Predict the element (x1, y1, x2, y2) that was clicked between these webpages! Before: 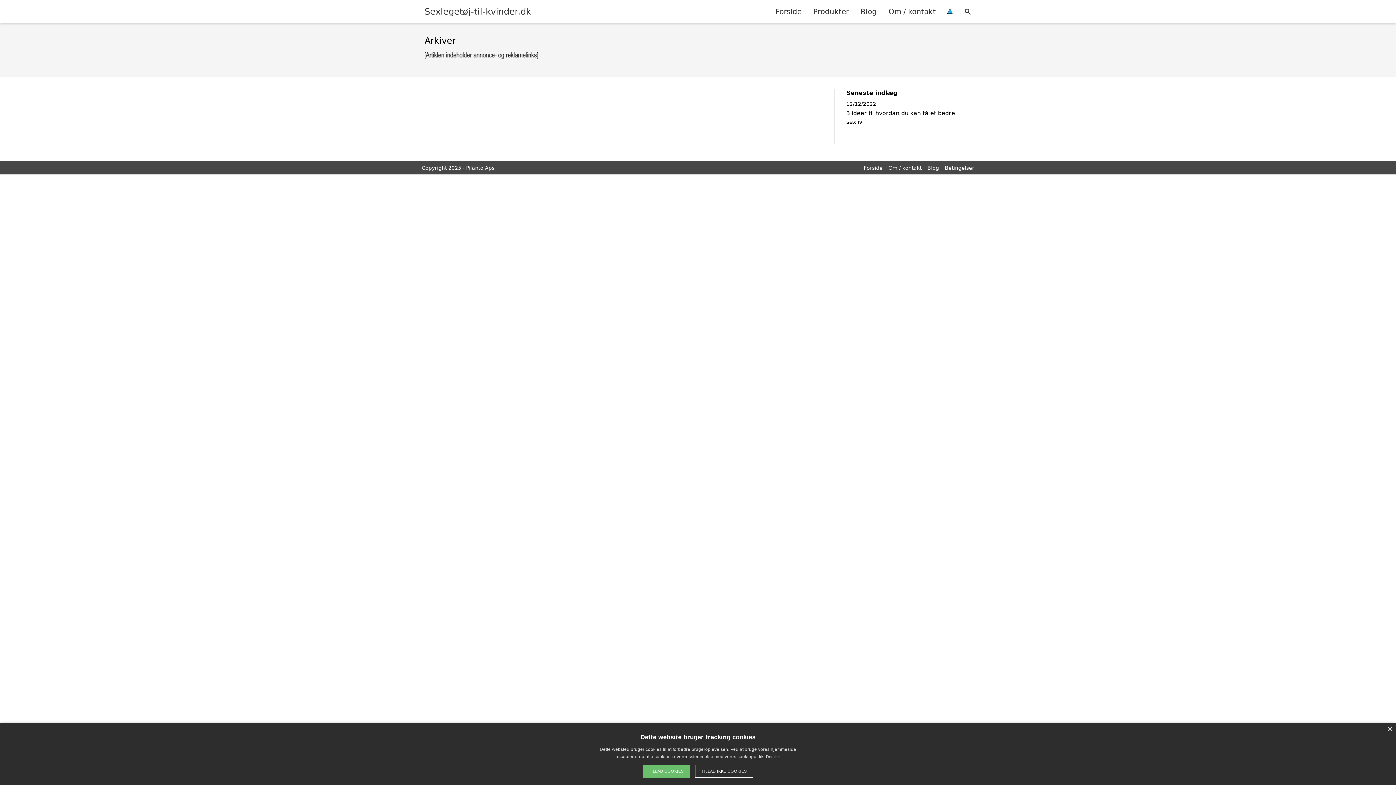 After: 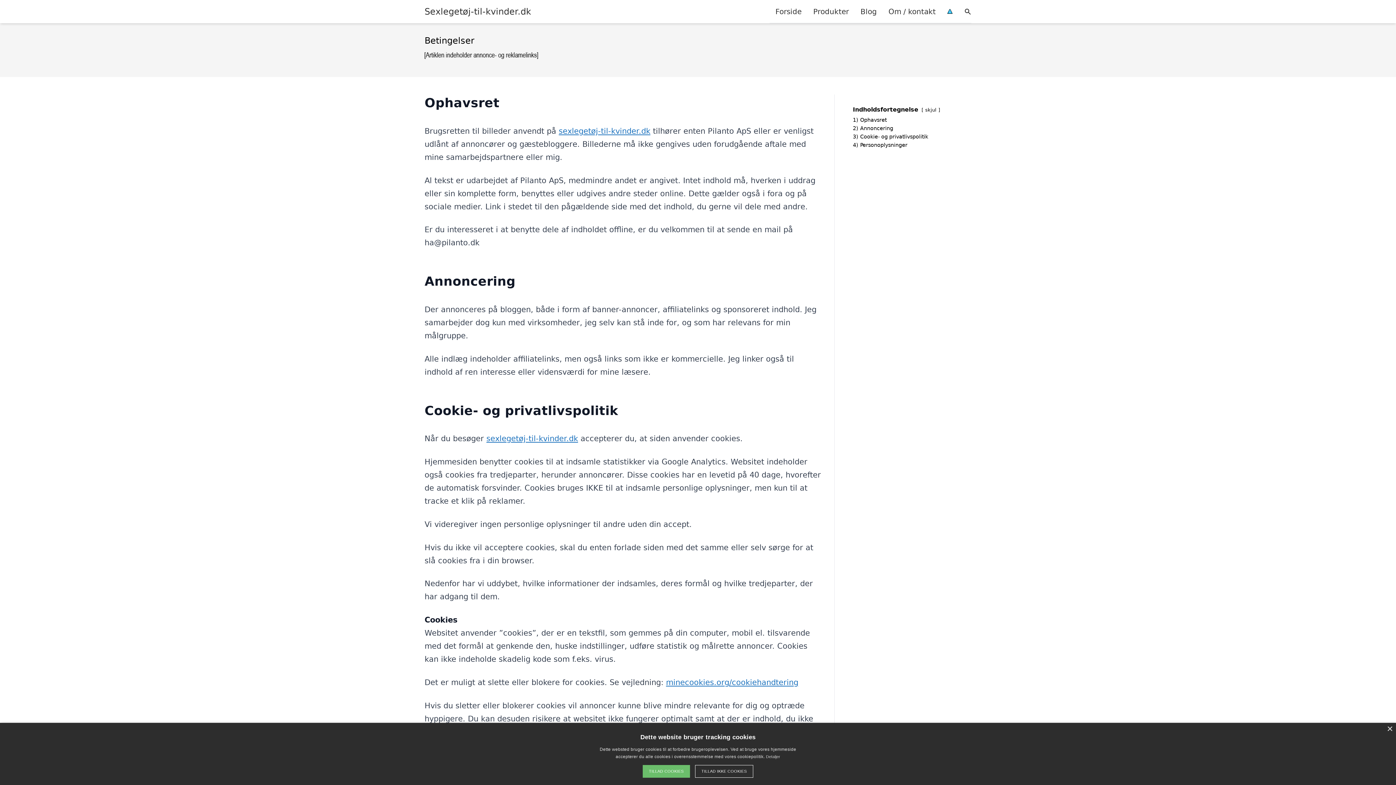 Action: label: Betingelser bbox: (945, 165, 974, 170)